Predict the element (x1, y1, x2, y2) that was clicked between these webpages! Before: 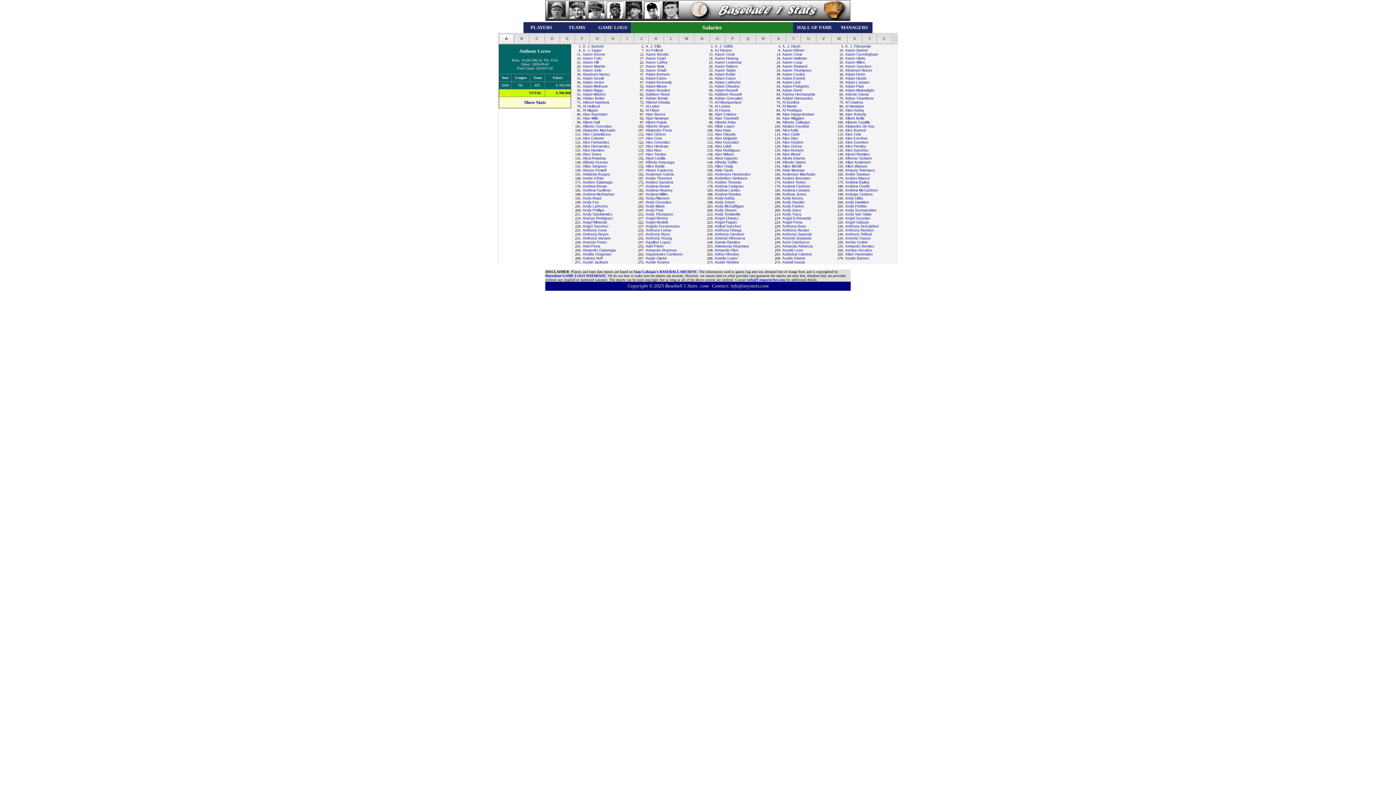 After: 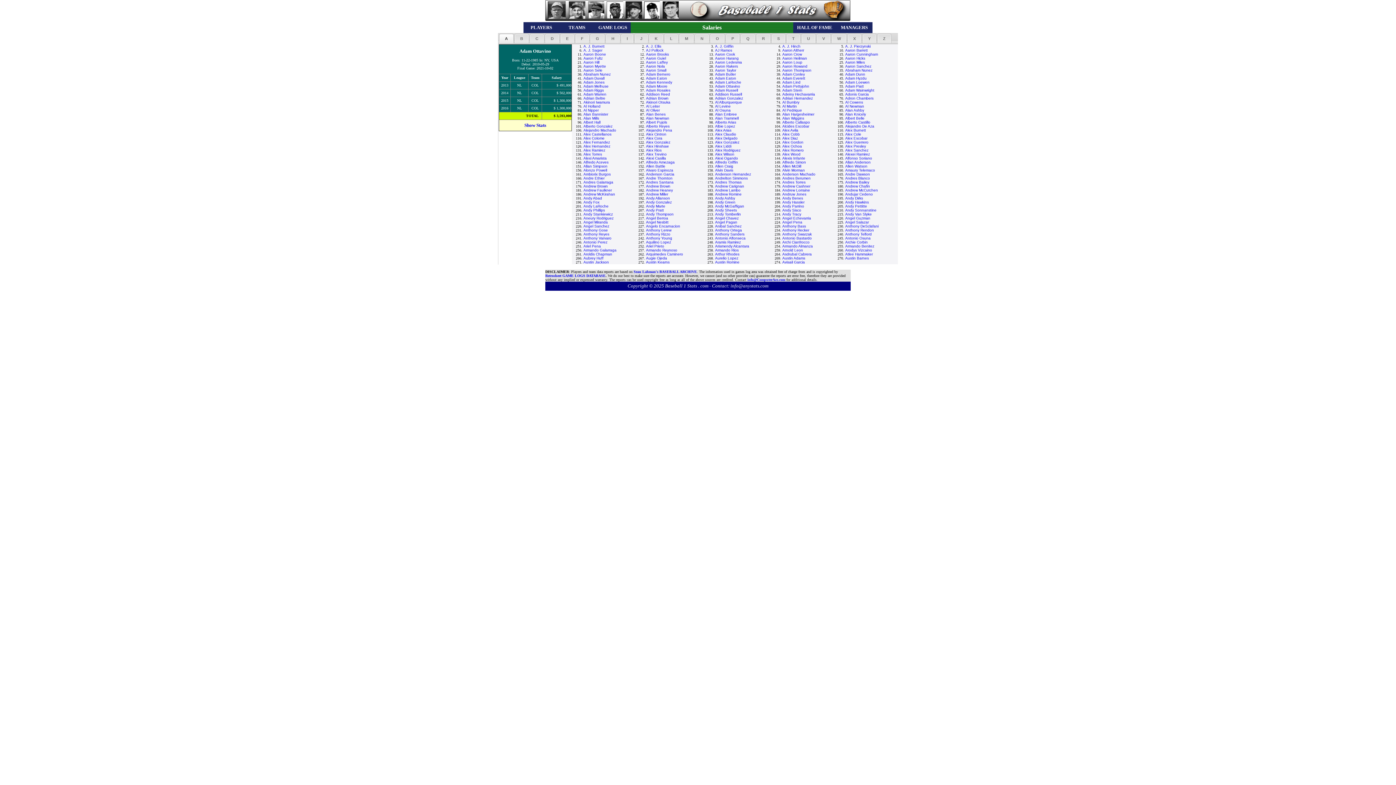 Action: label: Adam Ottavino bbox: (714, 84, 740, 88)